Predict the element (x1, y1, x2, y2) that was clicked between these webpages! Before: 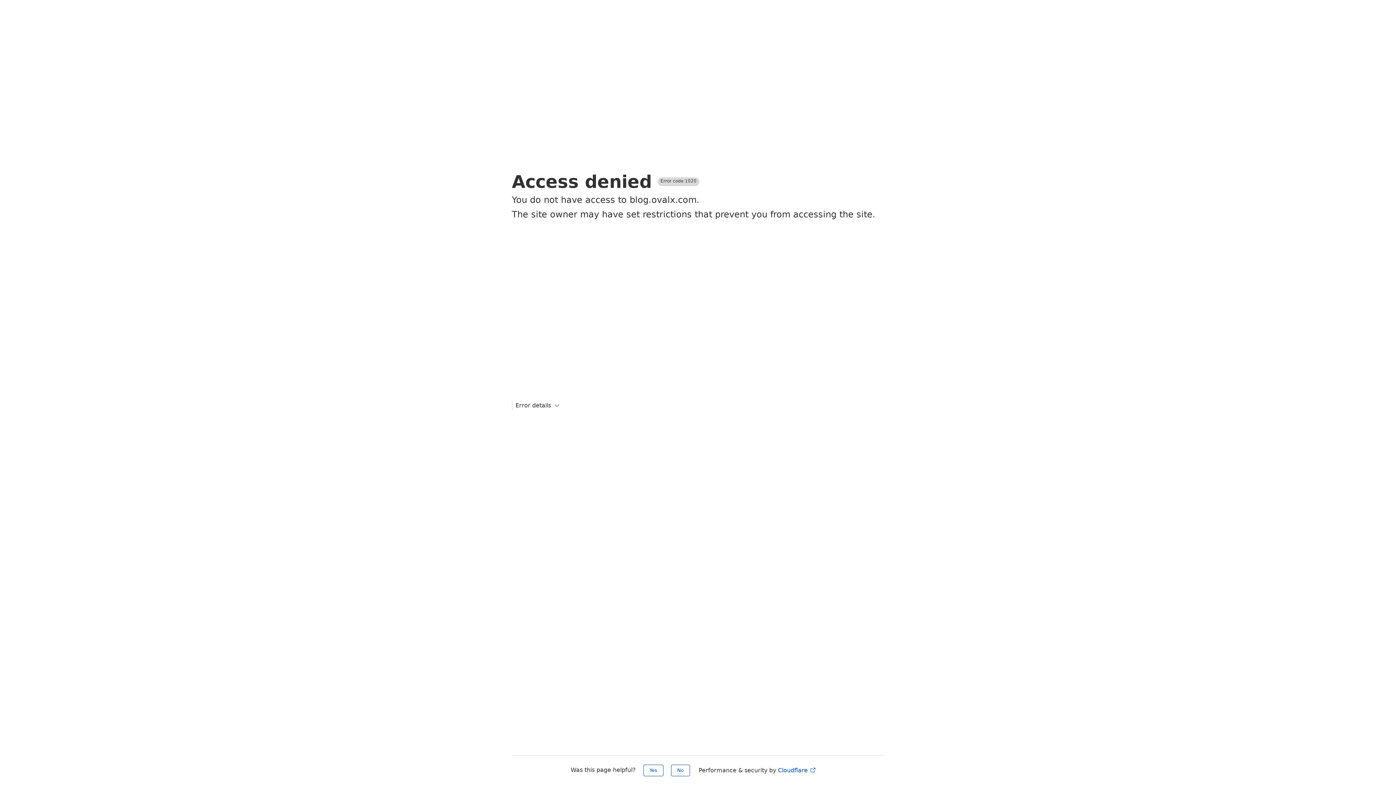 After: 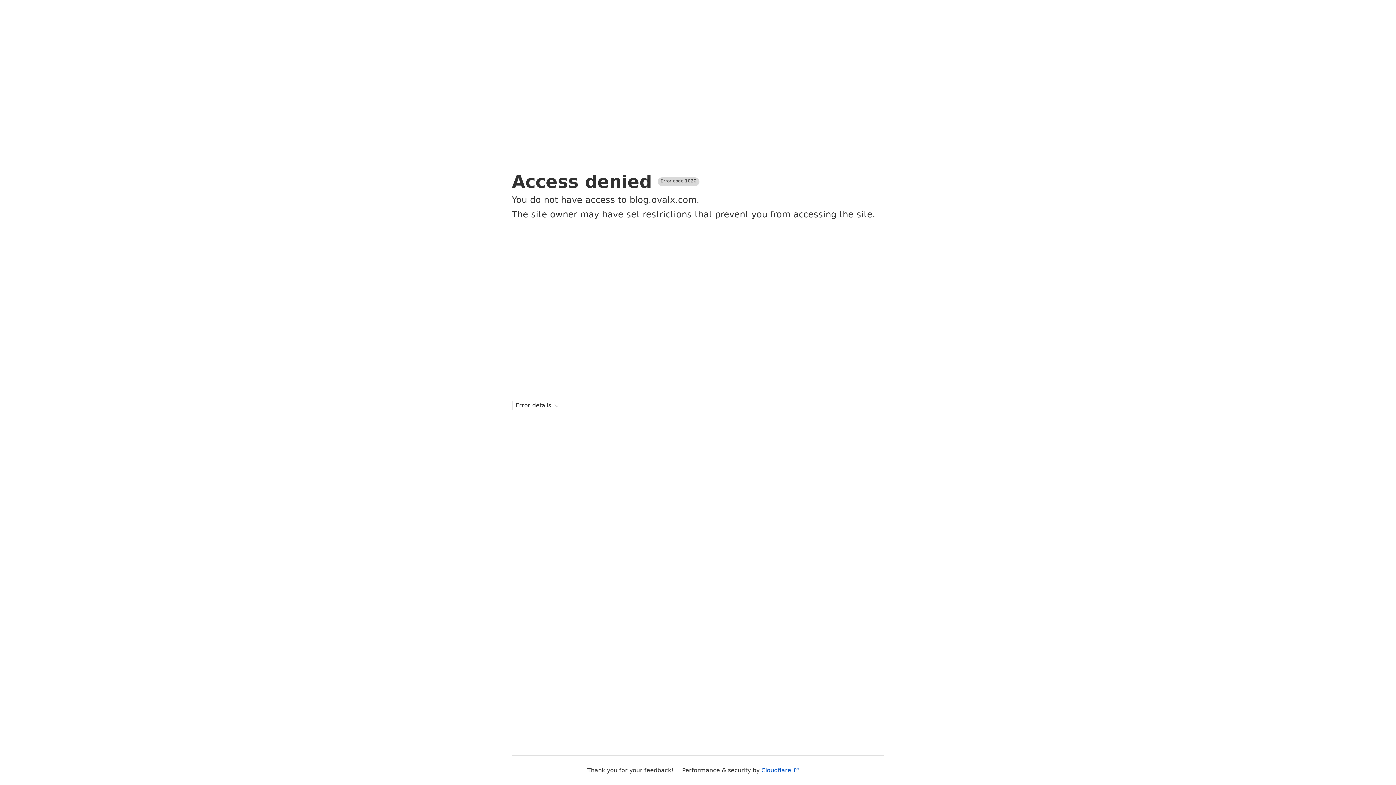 Action: bbox: (643, 765, 663, 776) label: Yes